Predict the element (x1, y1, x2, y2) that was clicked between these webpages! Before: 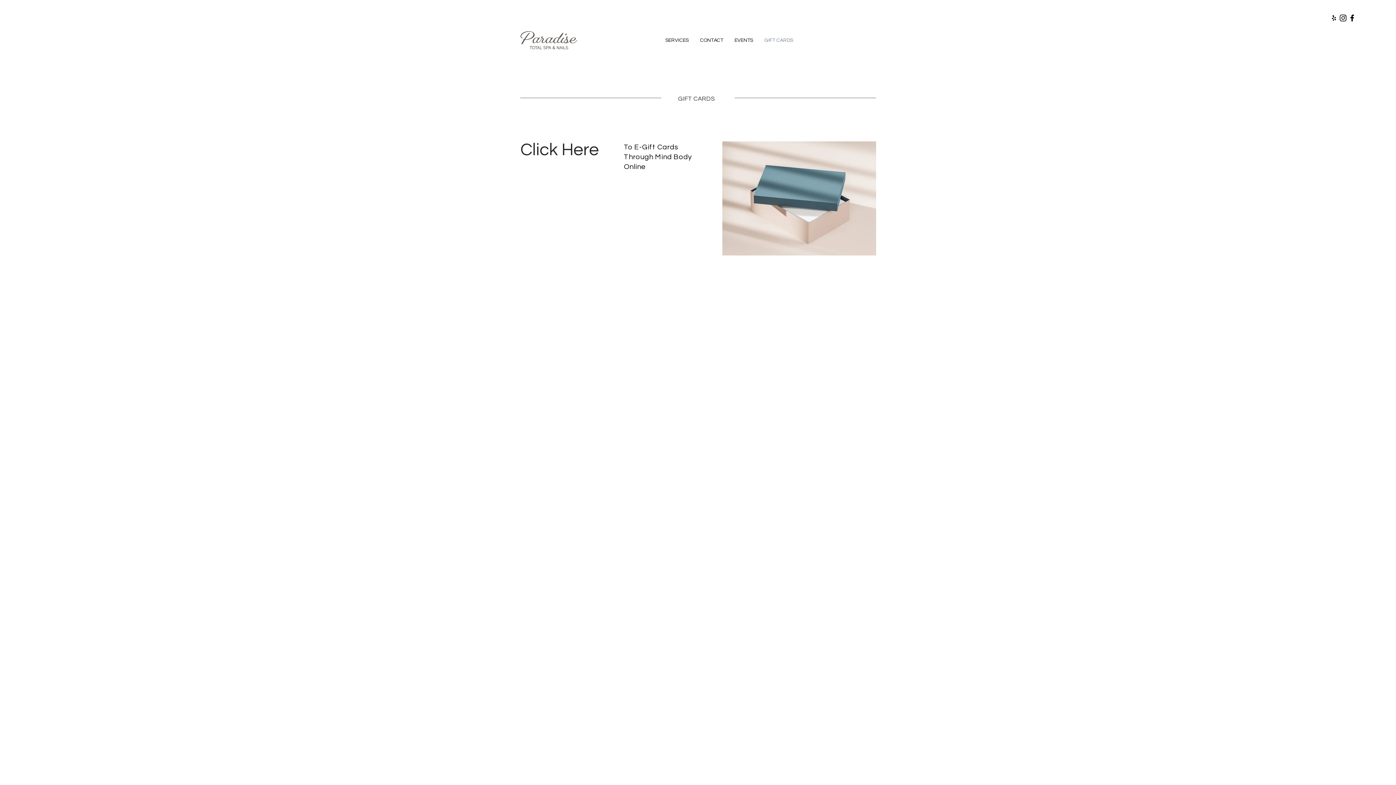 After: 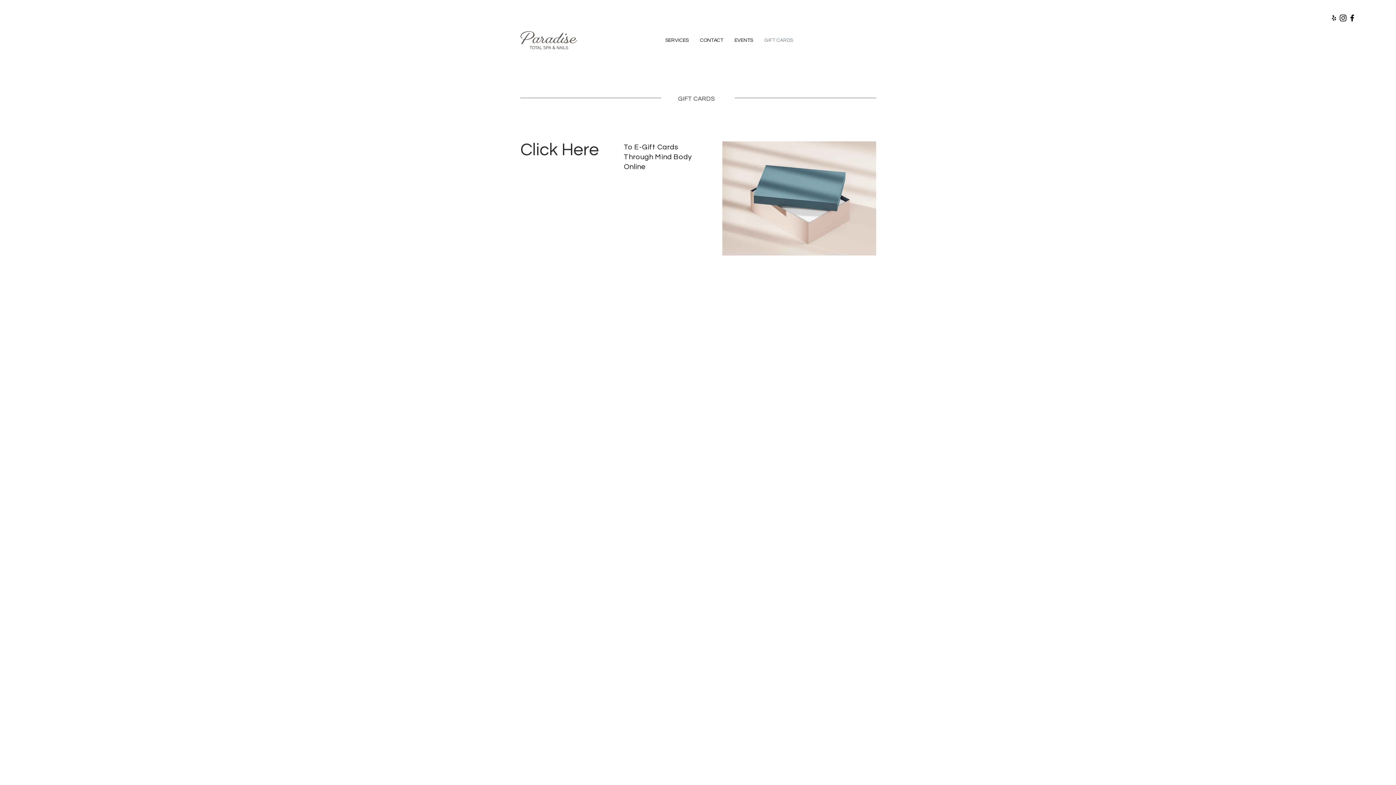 Action: bbox: (1329, 13, 1338, 22) label: Black Yelp Icon